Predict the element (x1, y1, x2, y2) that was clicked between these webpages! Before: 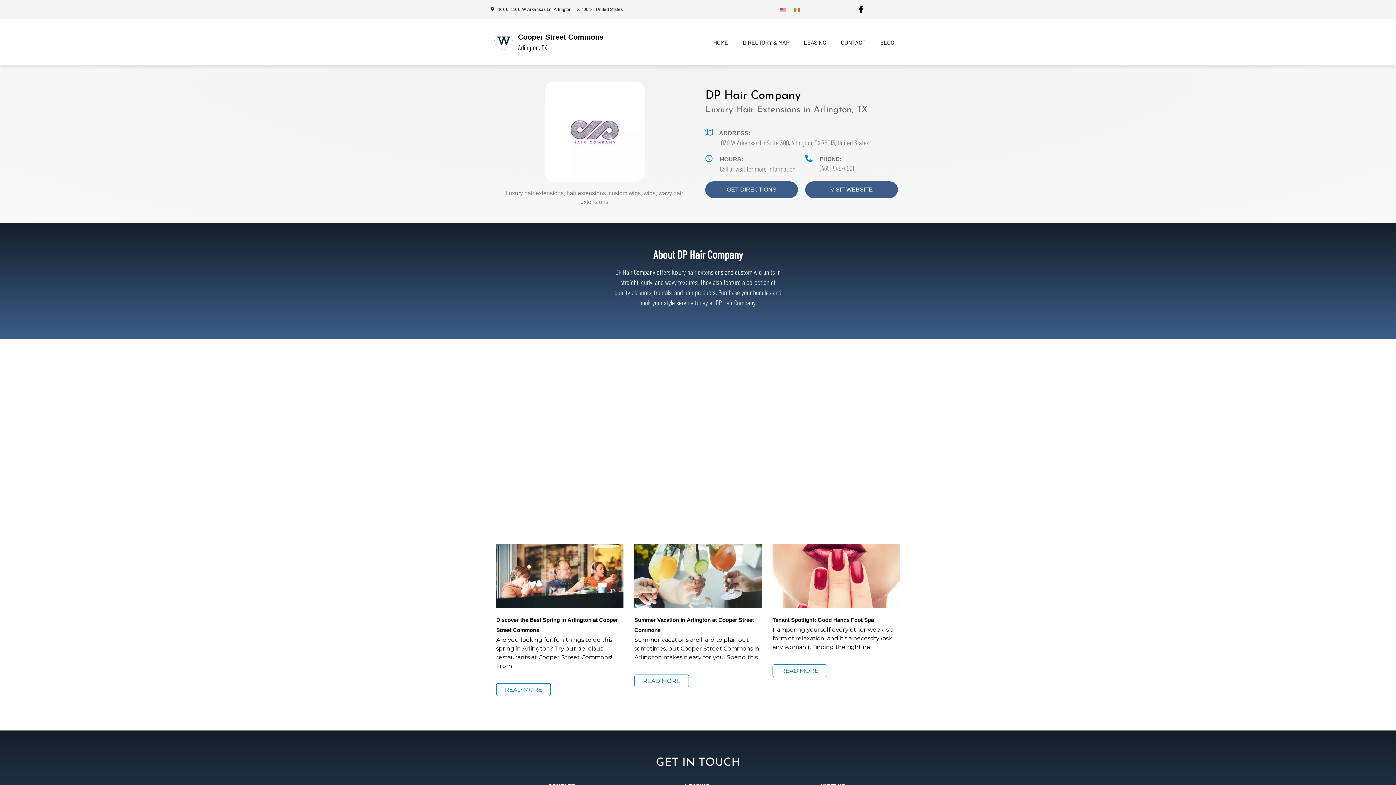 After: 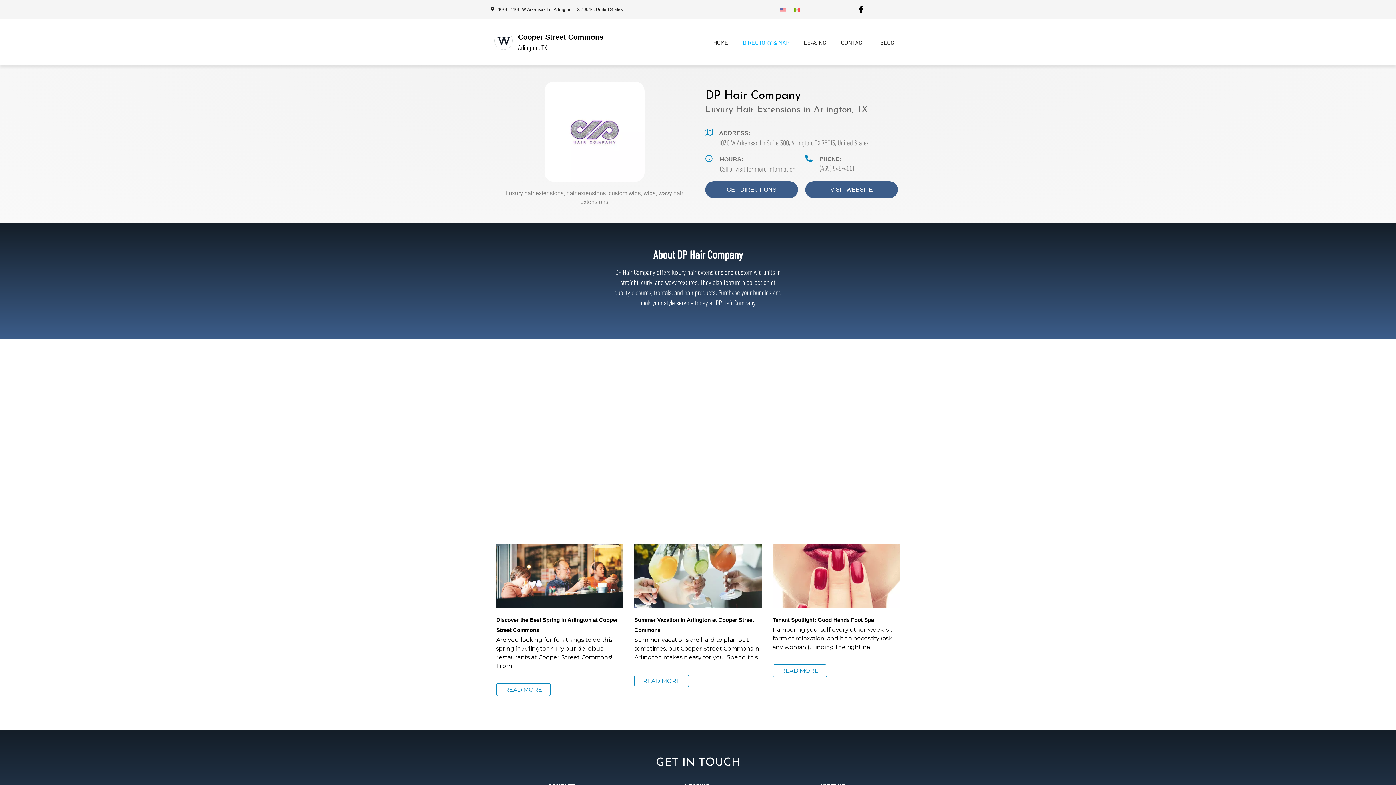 Action: bbox: (735, 35, 796, 49) label: DIRECTORY & MAP